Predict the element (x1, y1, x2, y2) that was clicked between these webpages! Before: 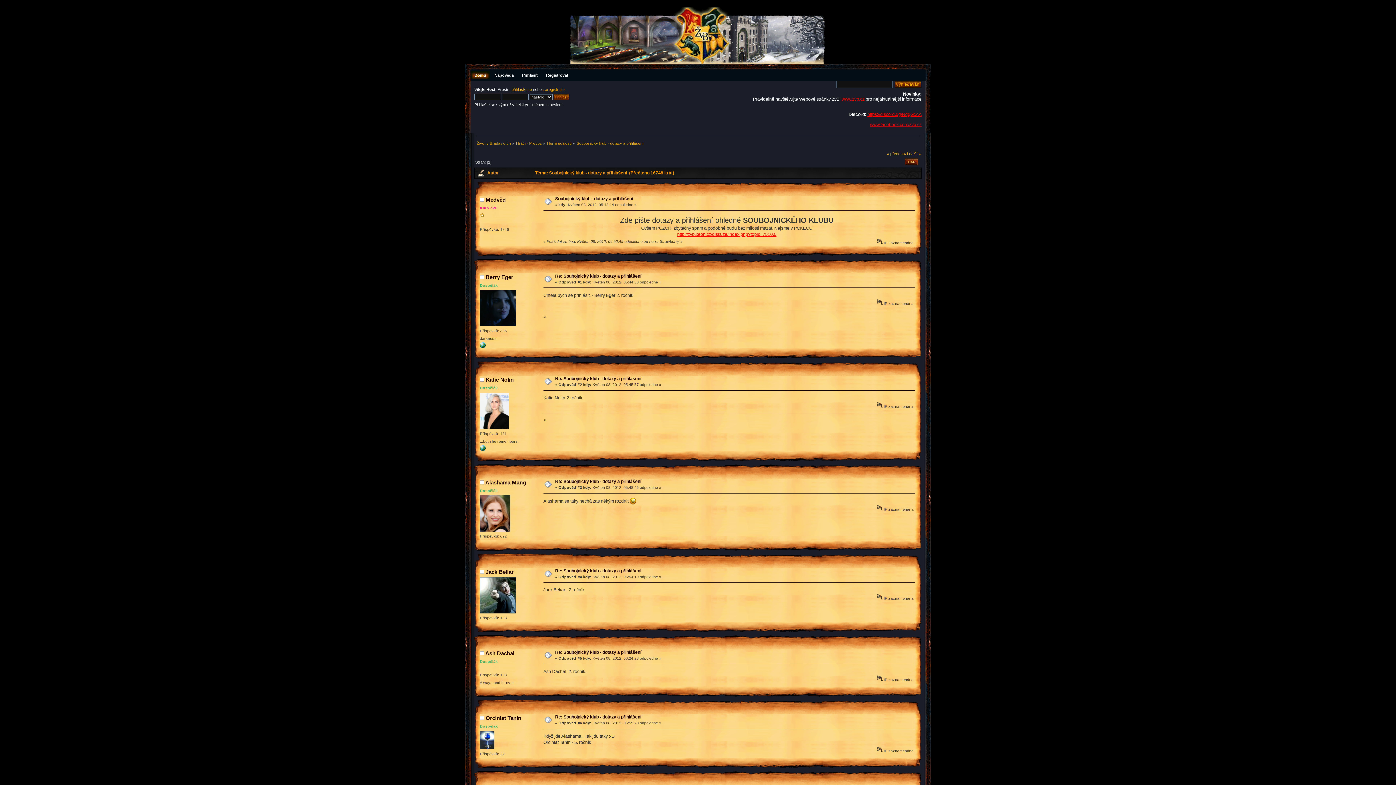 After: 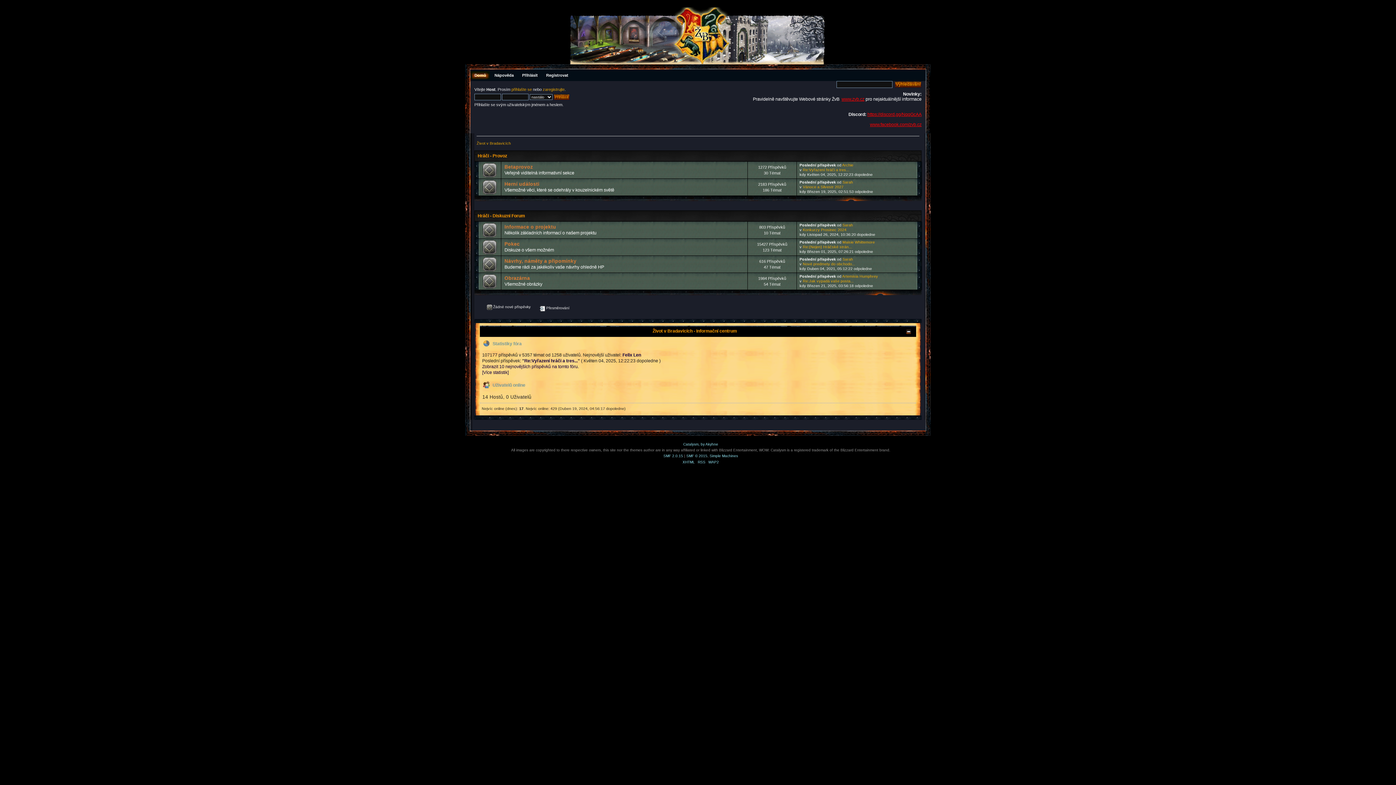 Action: label: Život v Bradavicích bbox: (476, 141, 510, 145)